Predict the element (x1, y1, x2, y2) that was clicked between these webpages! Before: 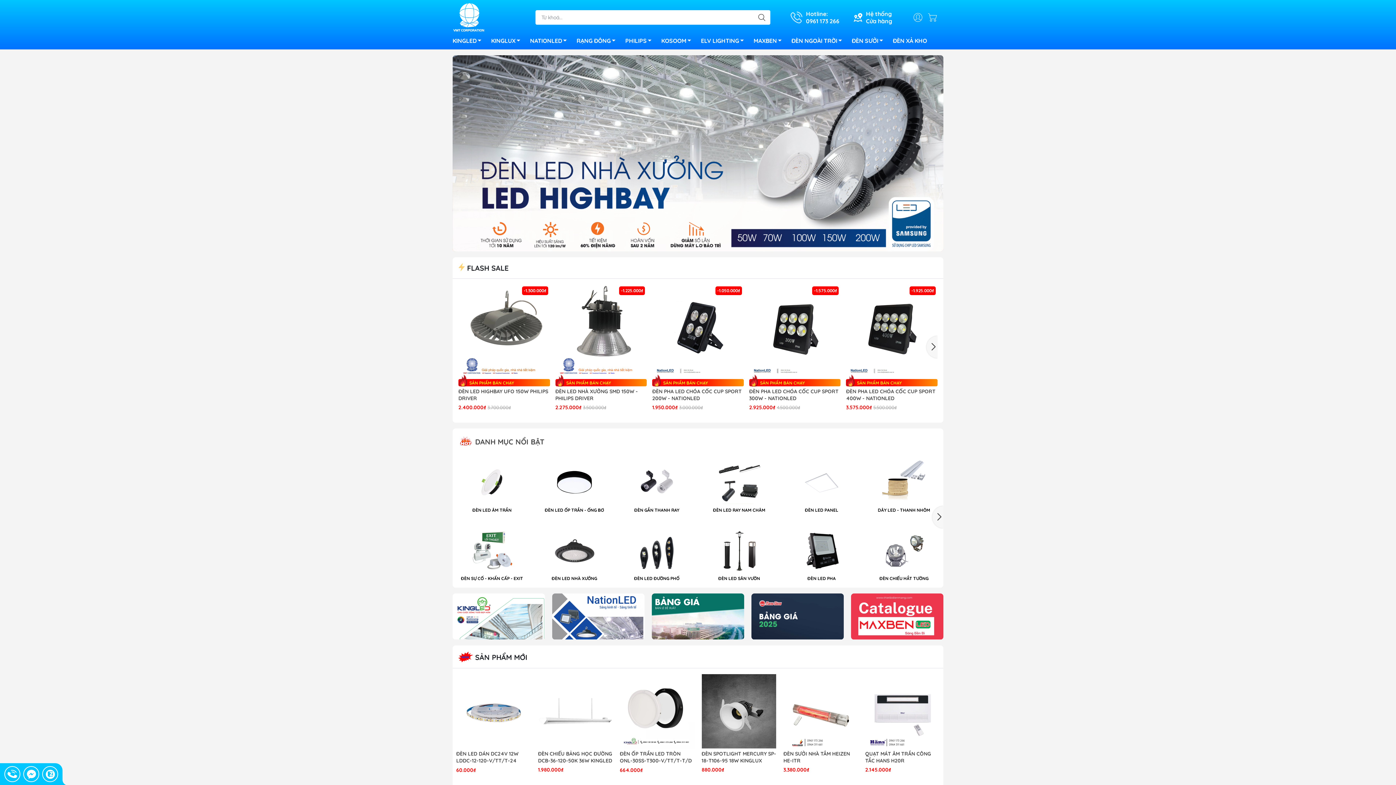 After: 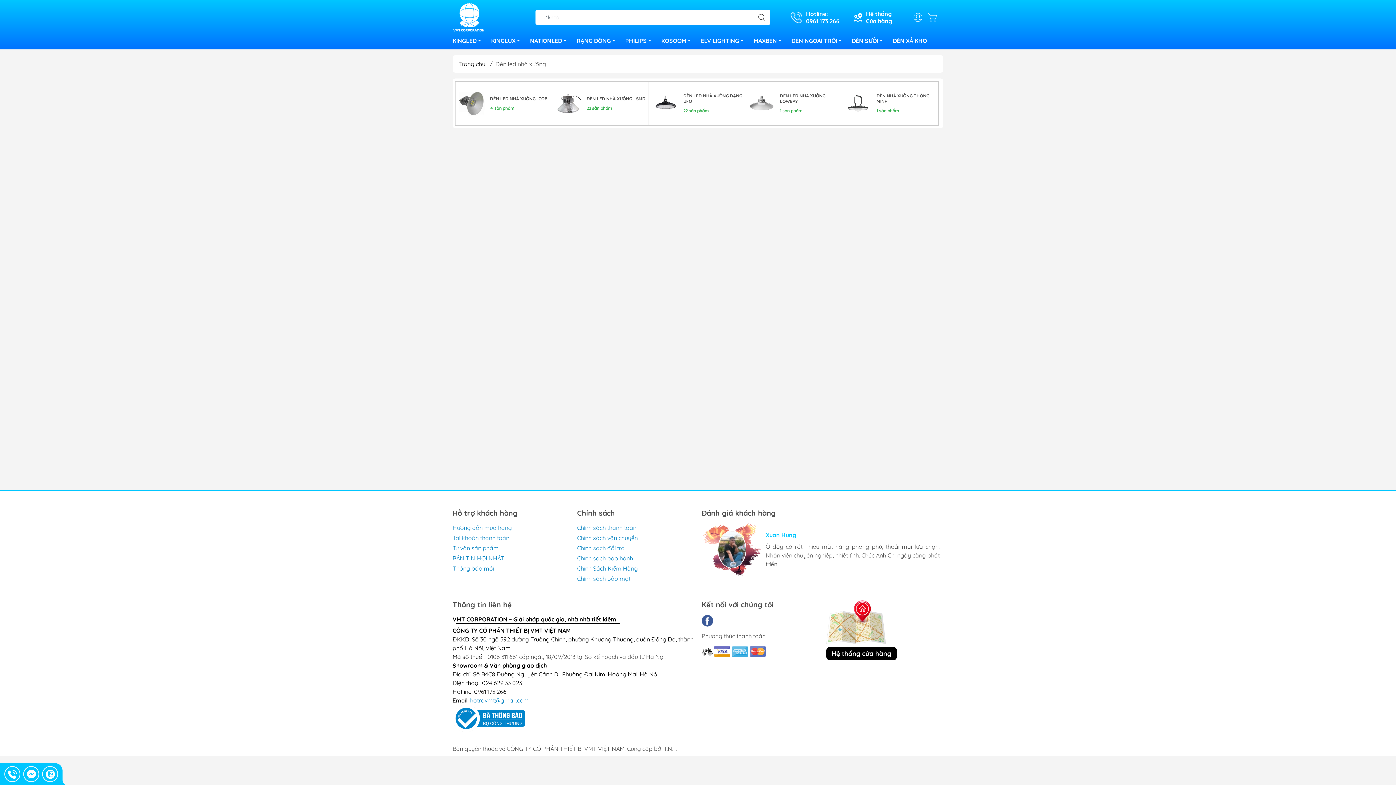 Action: bbox: (452, 55, 943, 251)